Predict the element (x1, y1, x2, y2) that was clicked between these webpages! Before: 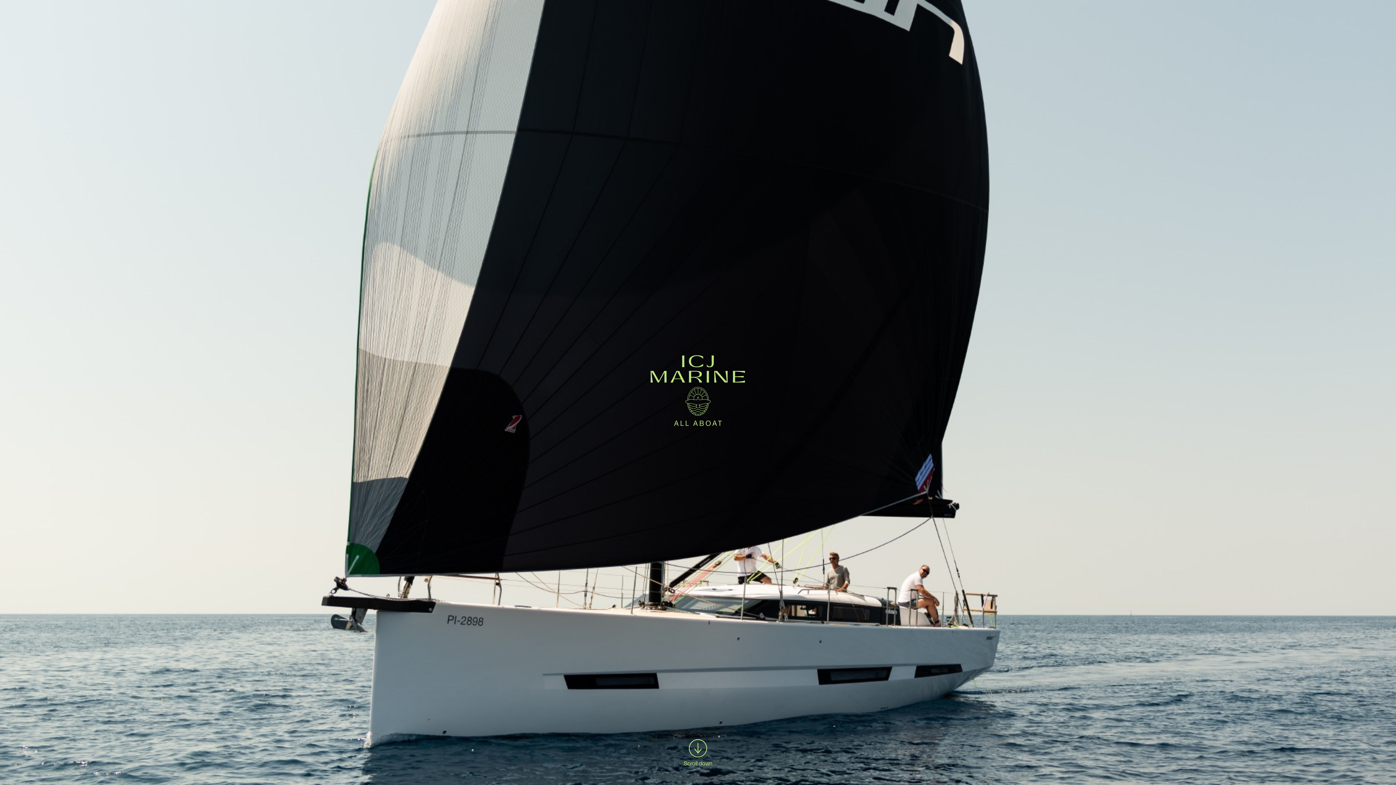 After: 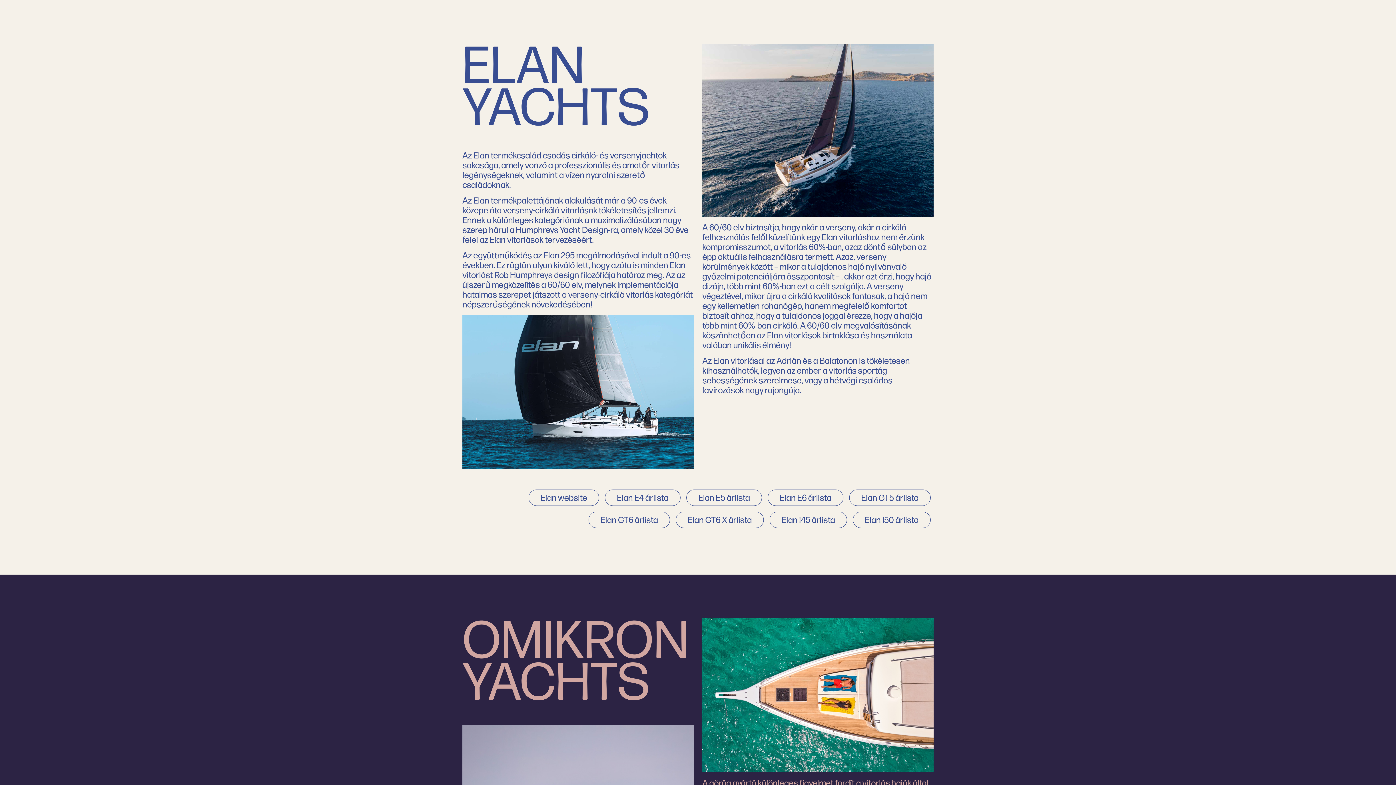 Action: bbox: (684, 739, 712, 767) label: Scroll down